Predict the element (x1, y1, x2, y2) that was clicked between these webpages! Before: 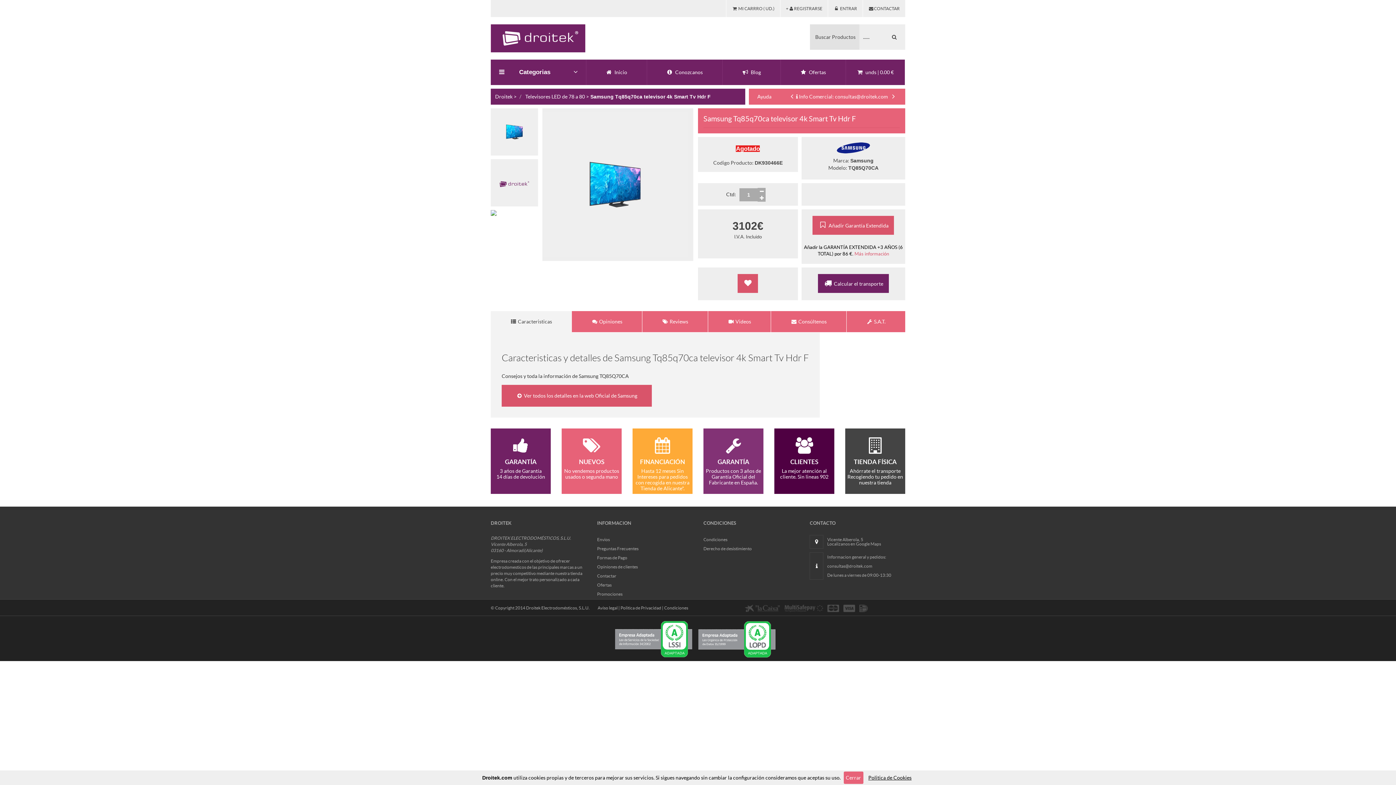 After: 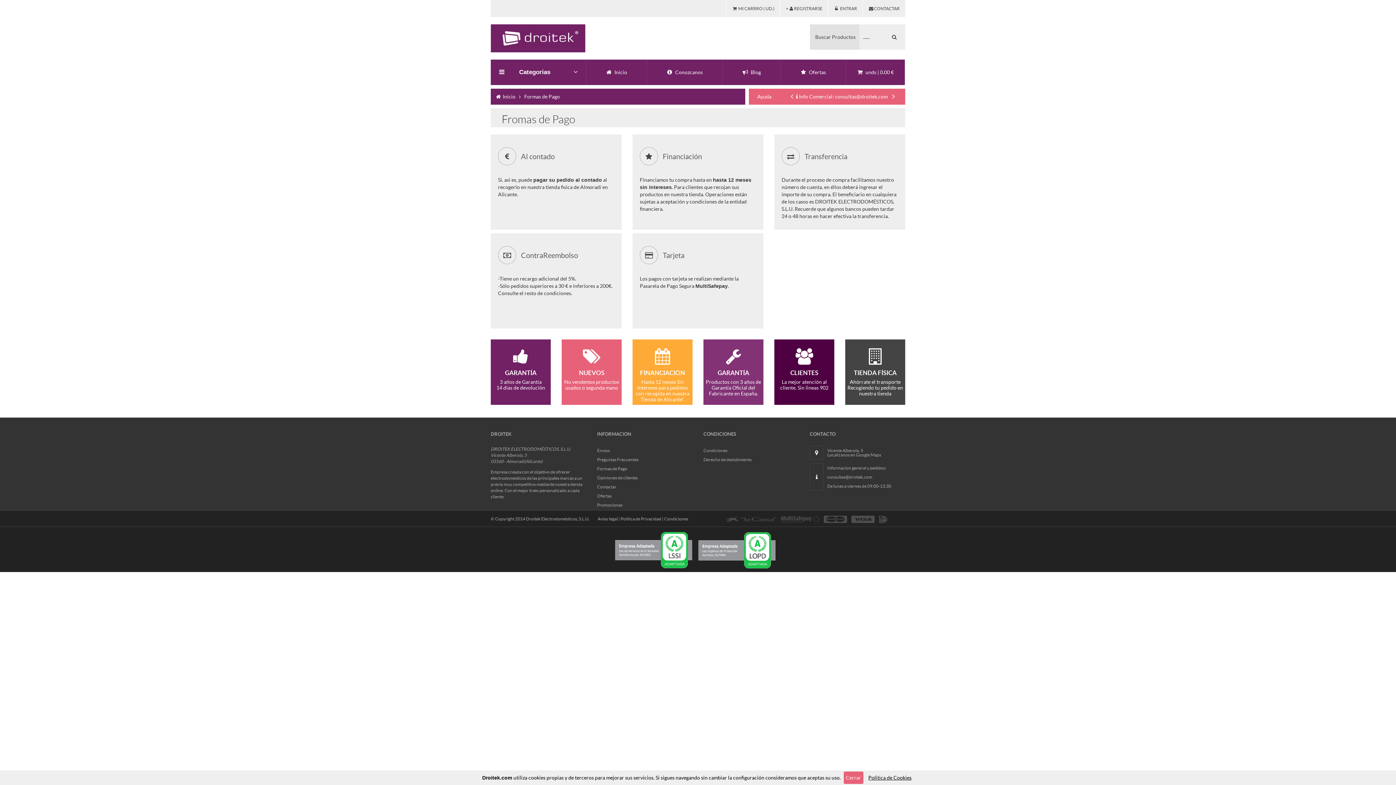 Action: bbox: (741, 604, 779, 612)